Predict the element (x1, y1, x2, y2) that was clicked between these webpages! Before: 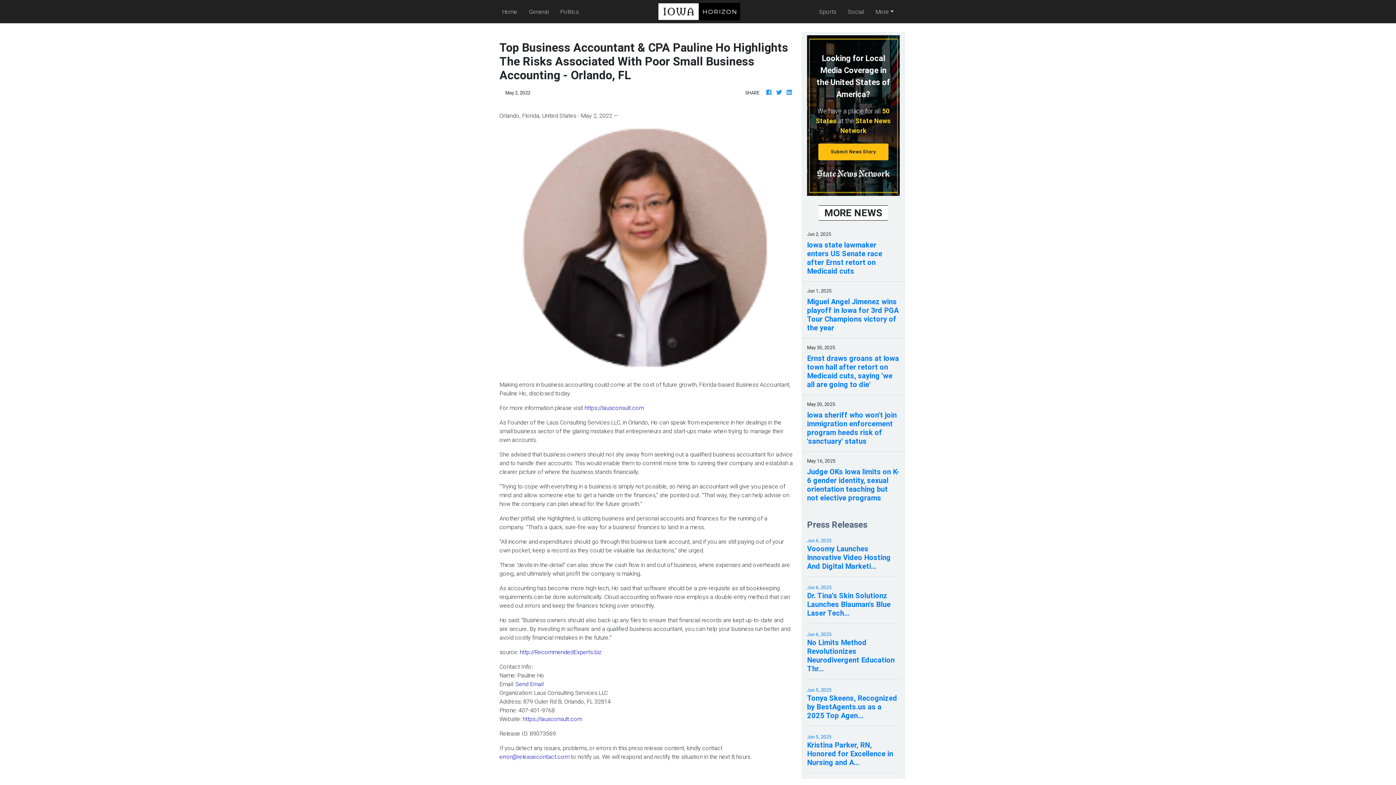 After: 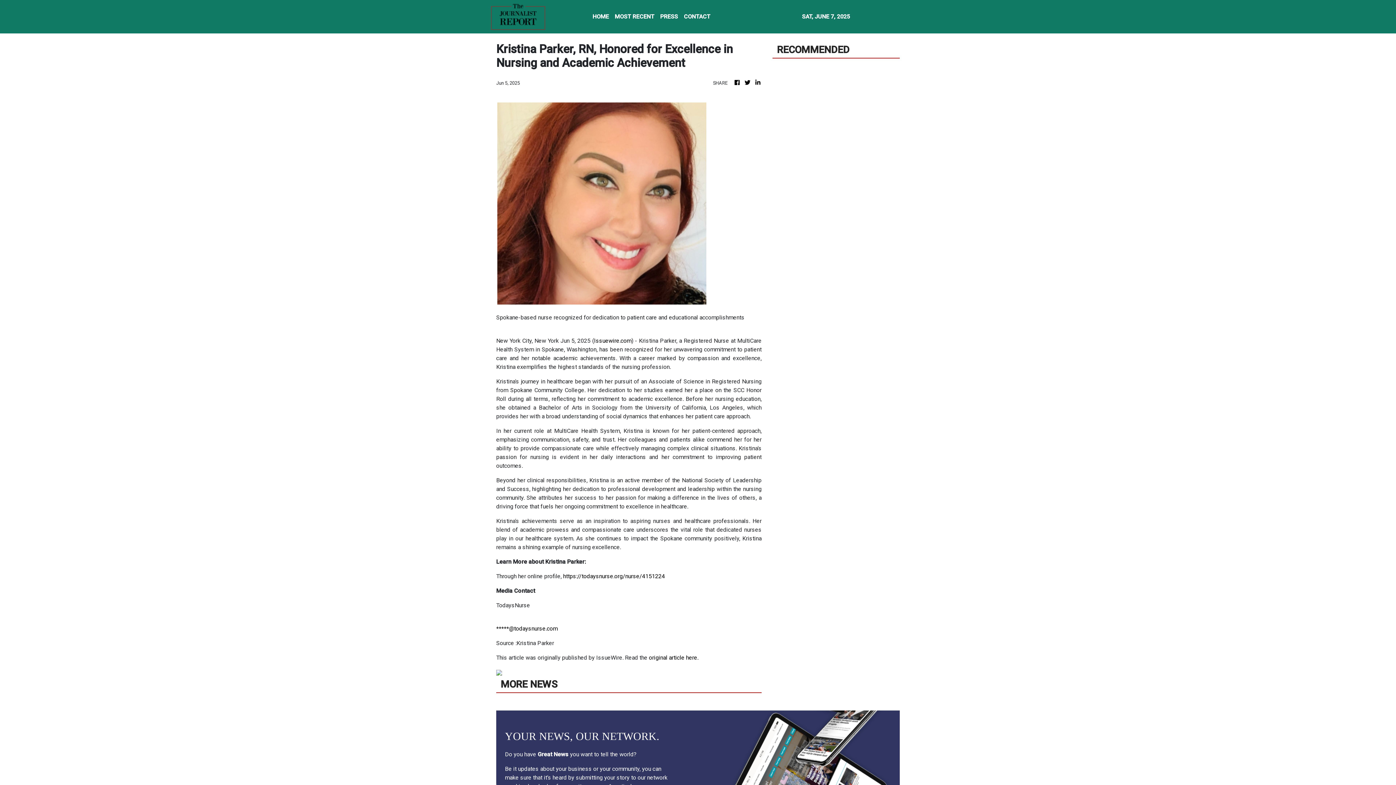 Action: label: Jun 5, 2025
Kristina Parker, RN, Honored for Excellence in Nursing and A... bbox: (807, 732, 900, 767)